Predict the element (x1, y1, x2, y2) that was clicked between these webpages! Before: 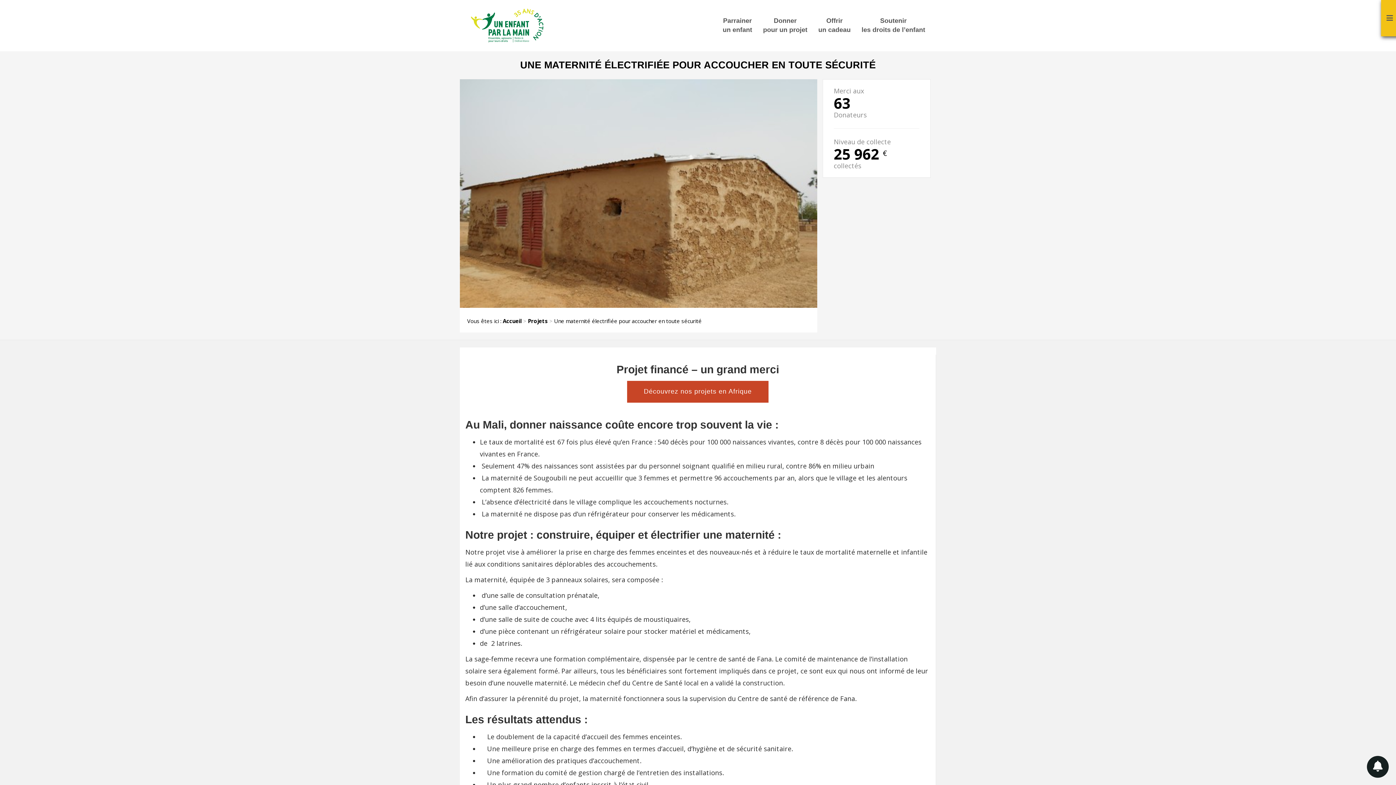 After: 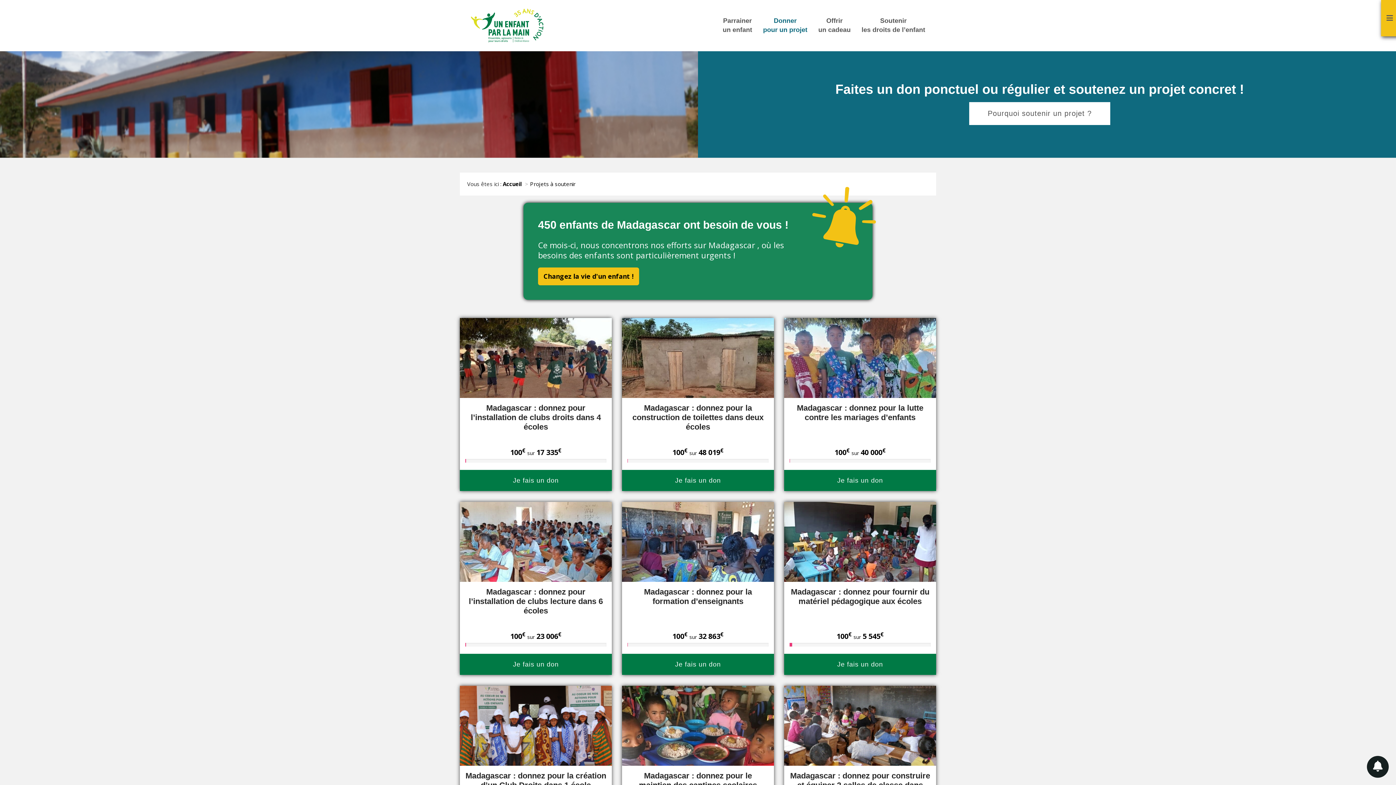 Action: label: Découvrez nos projets en Afrique bbox: (627, 381, 768, 402)